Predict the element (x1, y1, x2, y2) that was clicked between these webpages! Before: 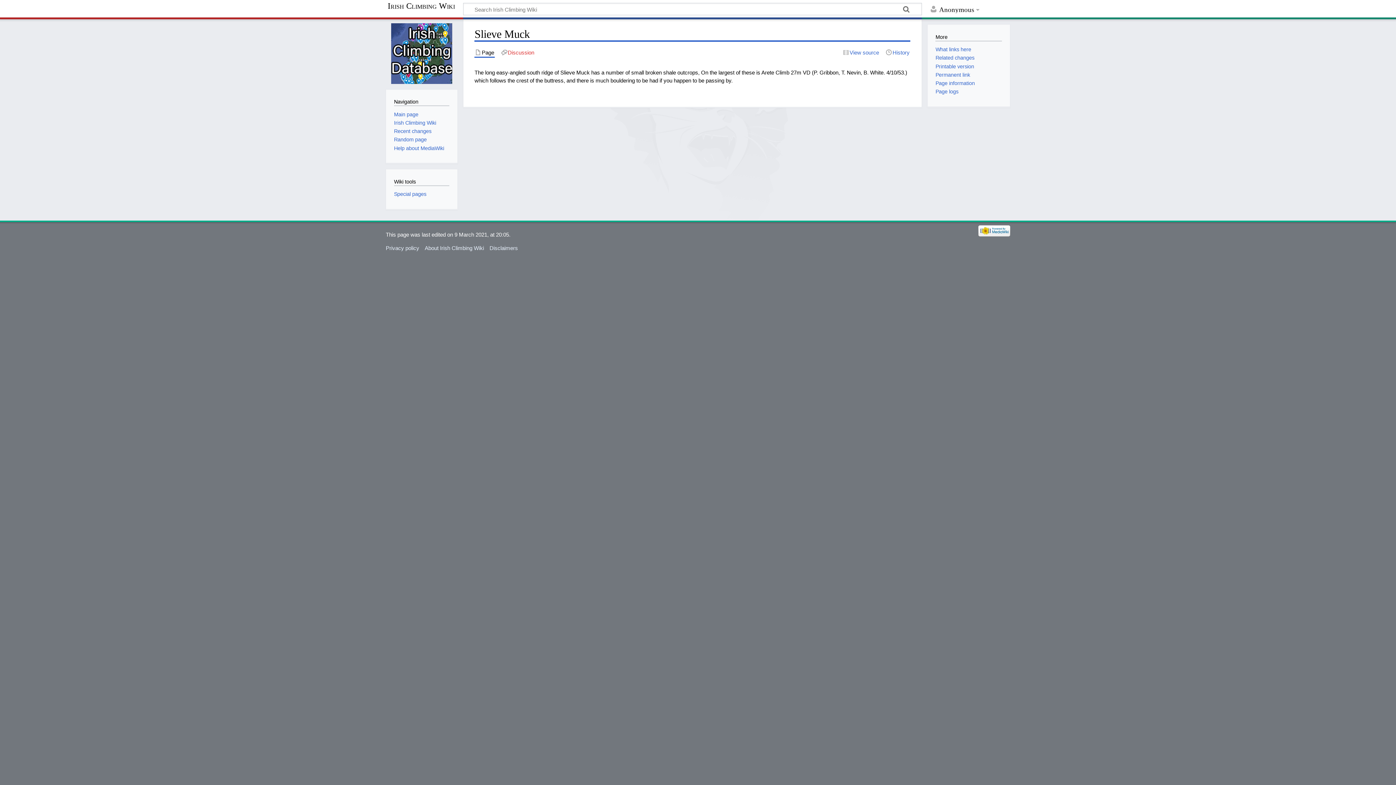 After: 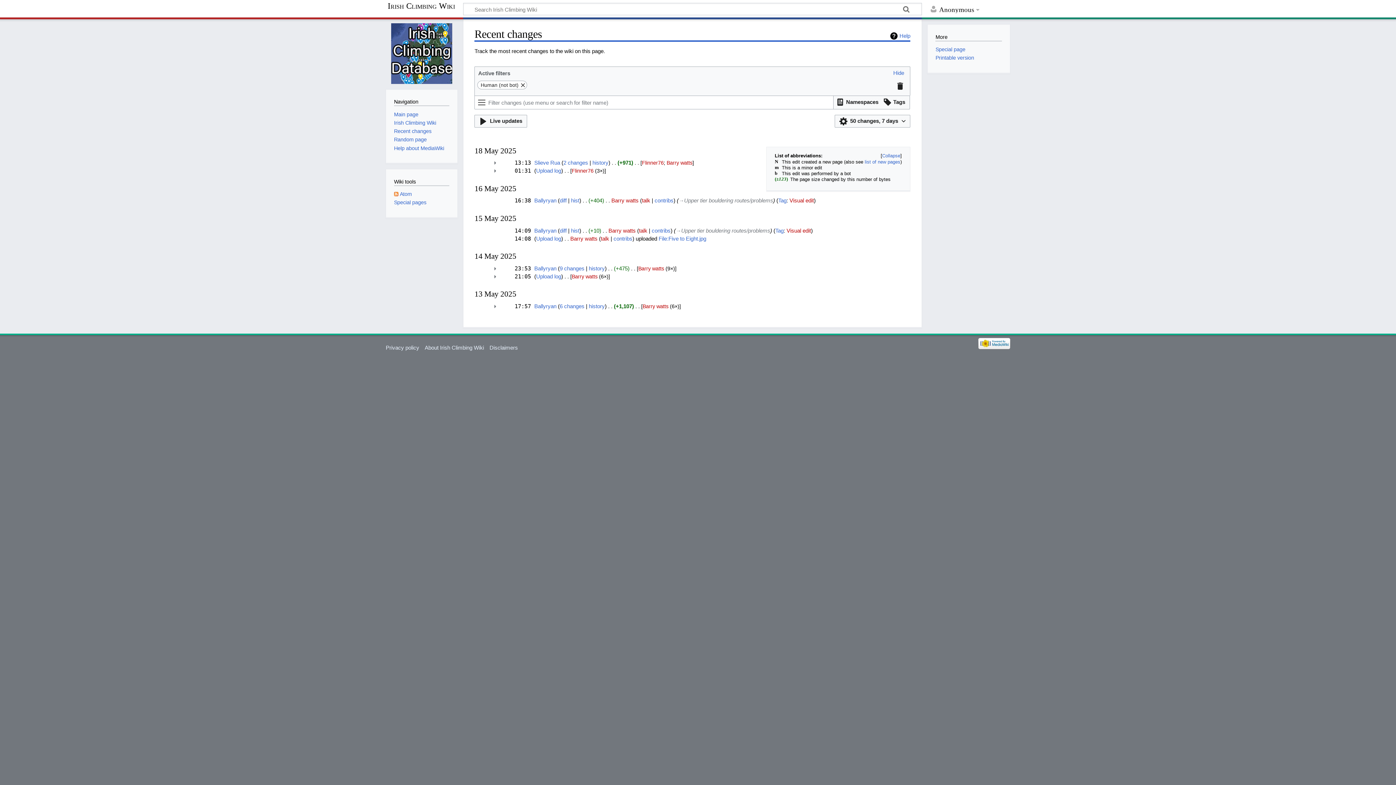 Action: bbox: (394, 128, 431, 134) label: Recent changes